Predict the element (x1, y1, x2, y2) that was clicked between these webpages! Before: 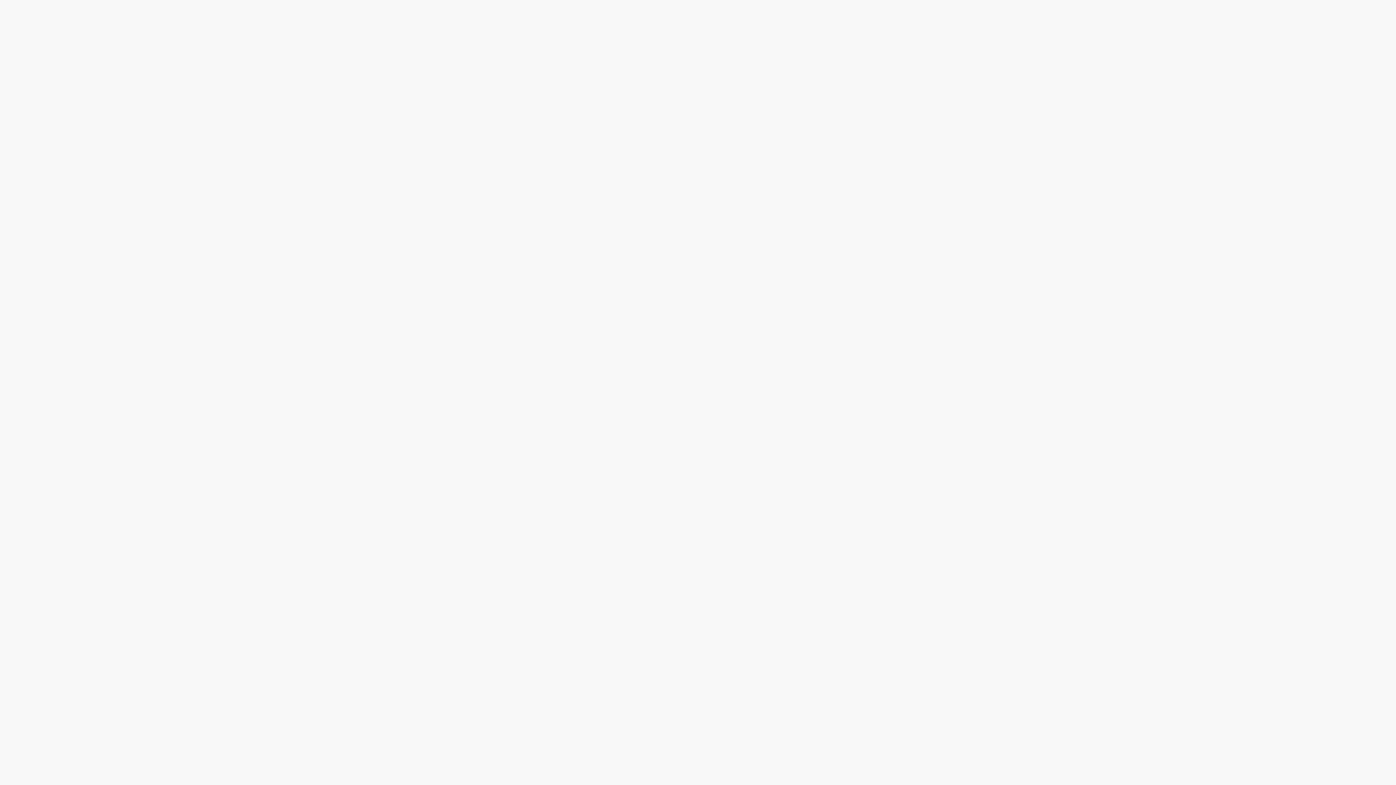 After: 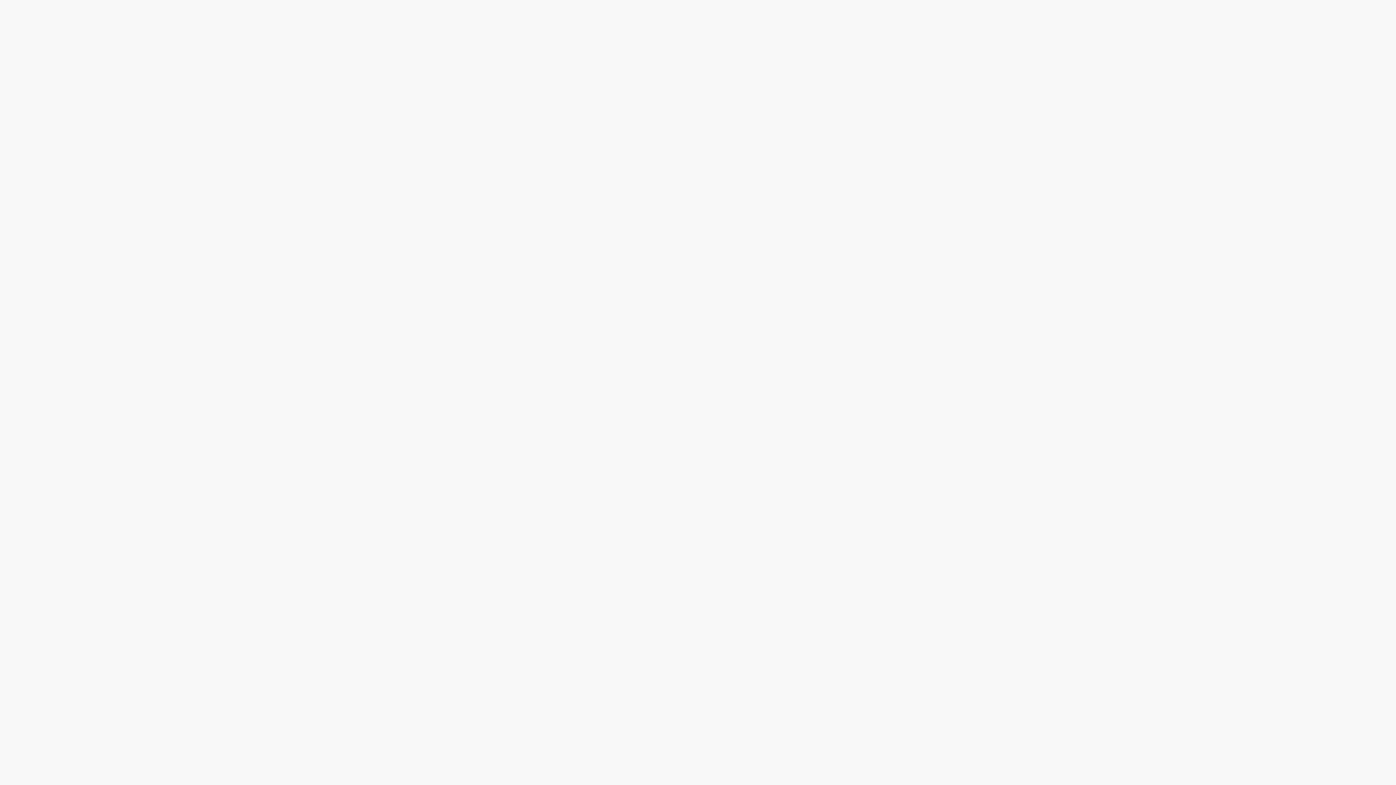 Action: label: Terms and Conditions bbox: (546, 774, 589, 789)